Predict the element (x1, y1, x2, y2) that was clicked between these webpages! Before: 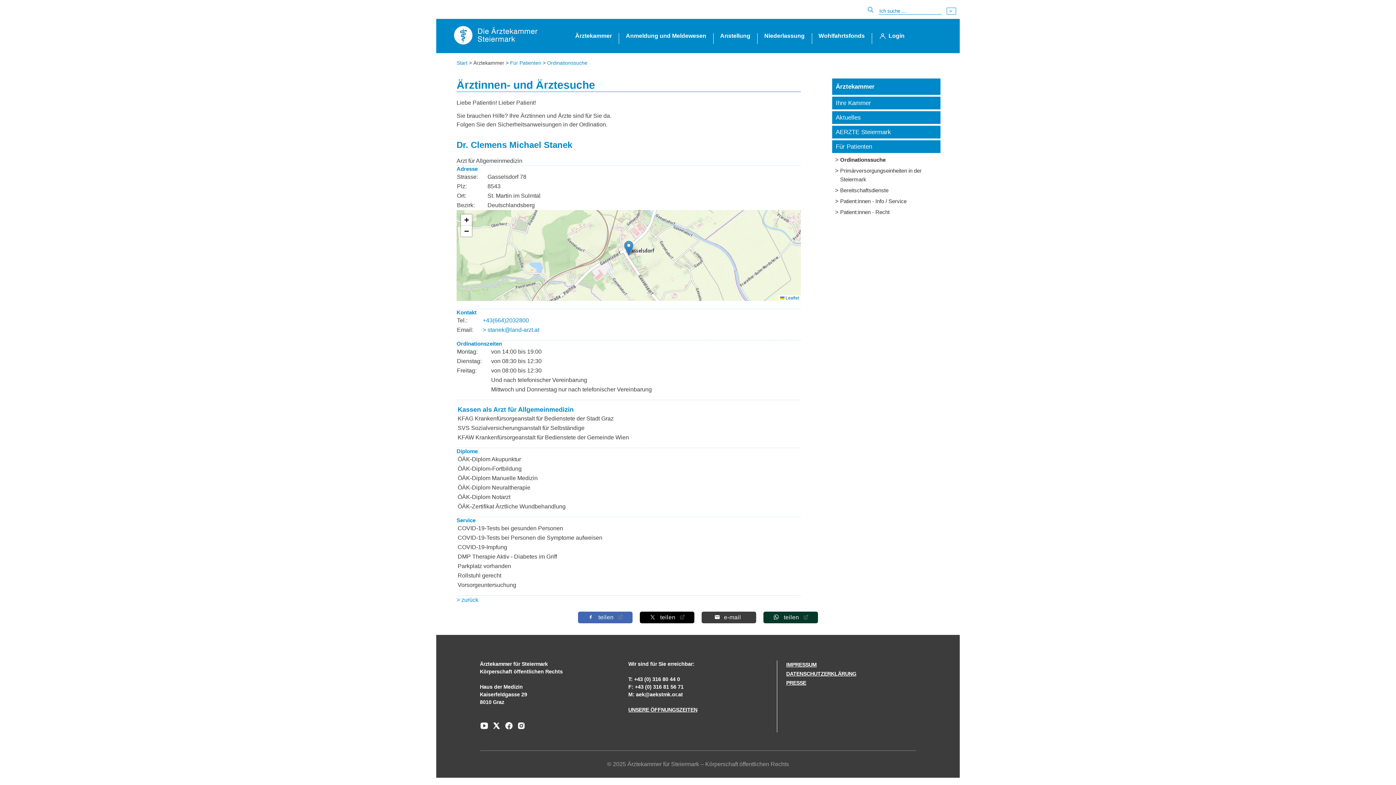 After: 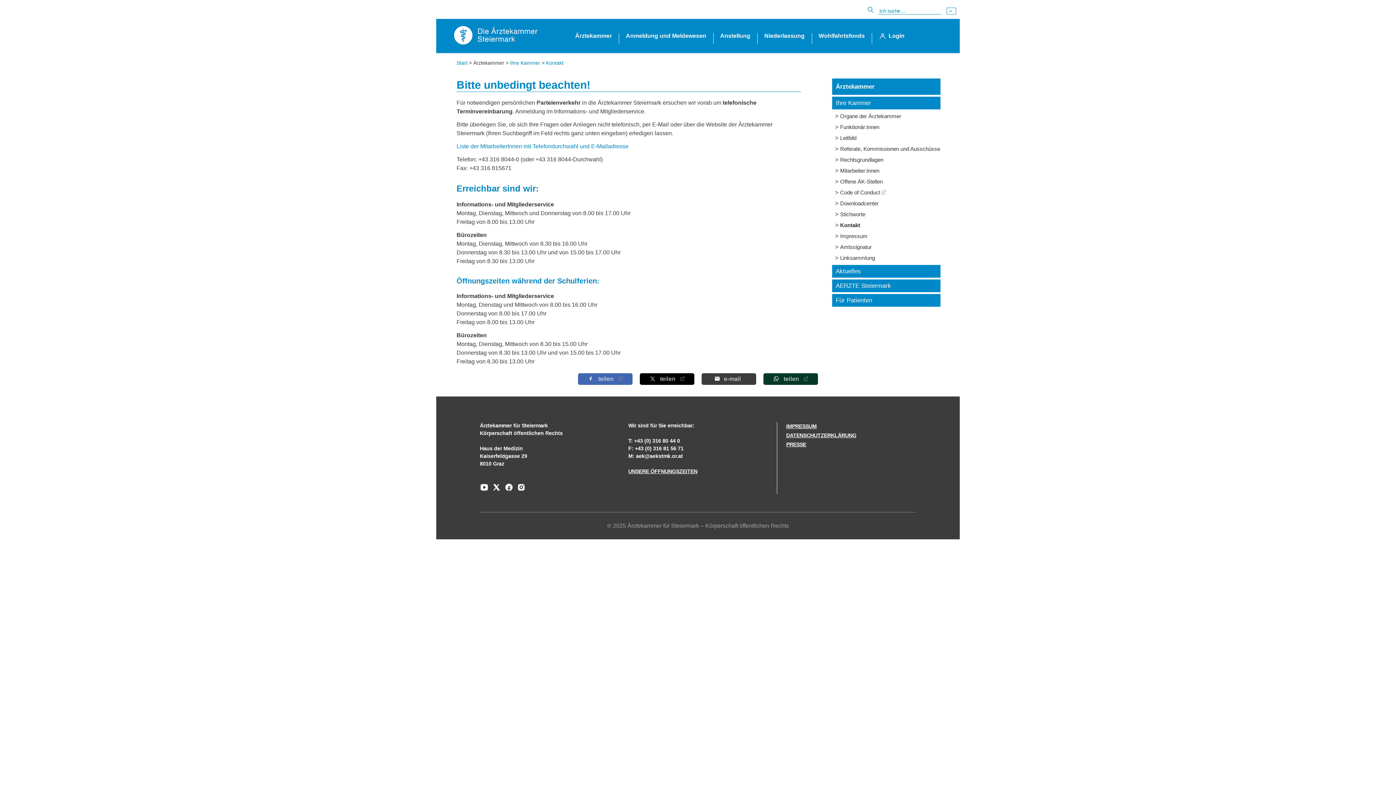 Action: label: UNSERE ÖFFNUNGSZEITEN bbox: (628, 707, 697, 713)